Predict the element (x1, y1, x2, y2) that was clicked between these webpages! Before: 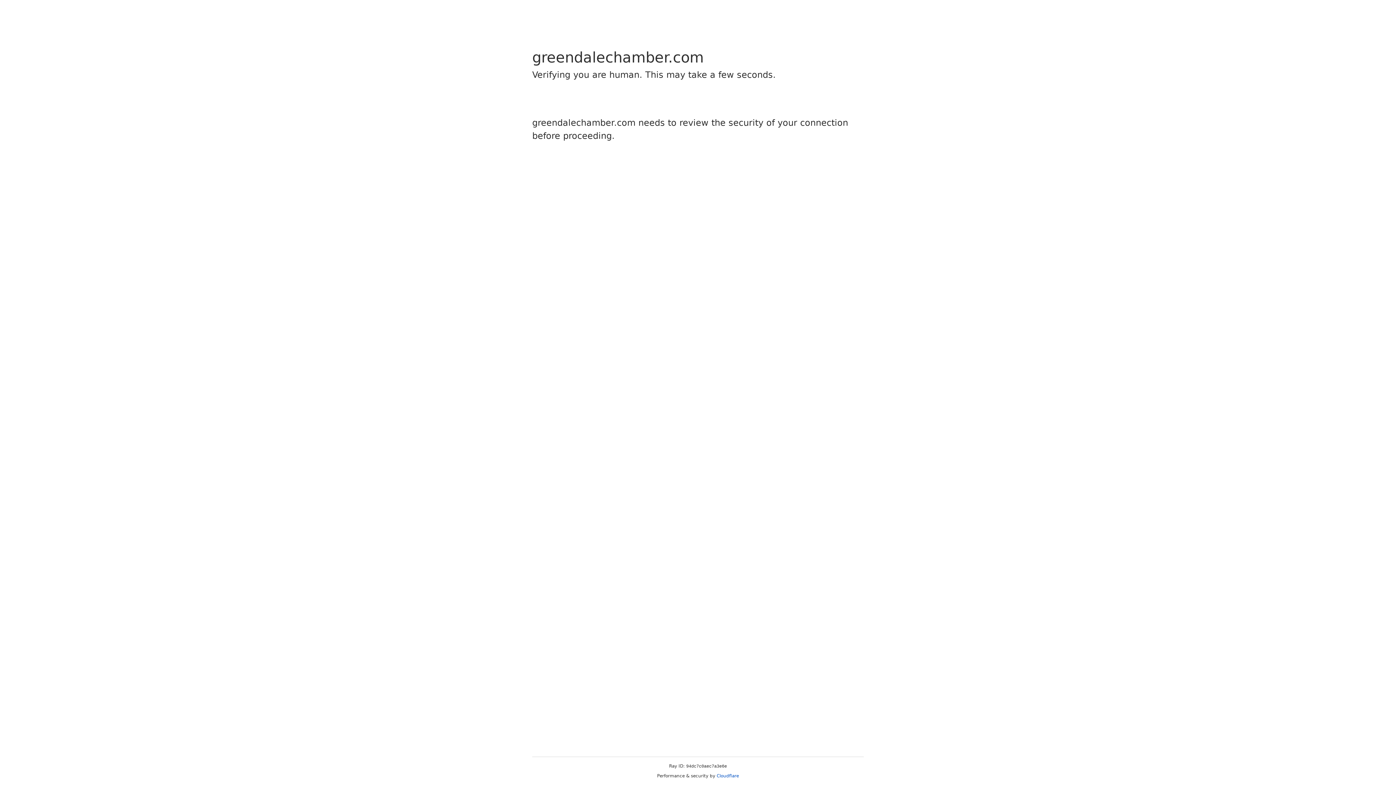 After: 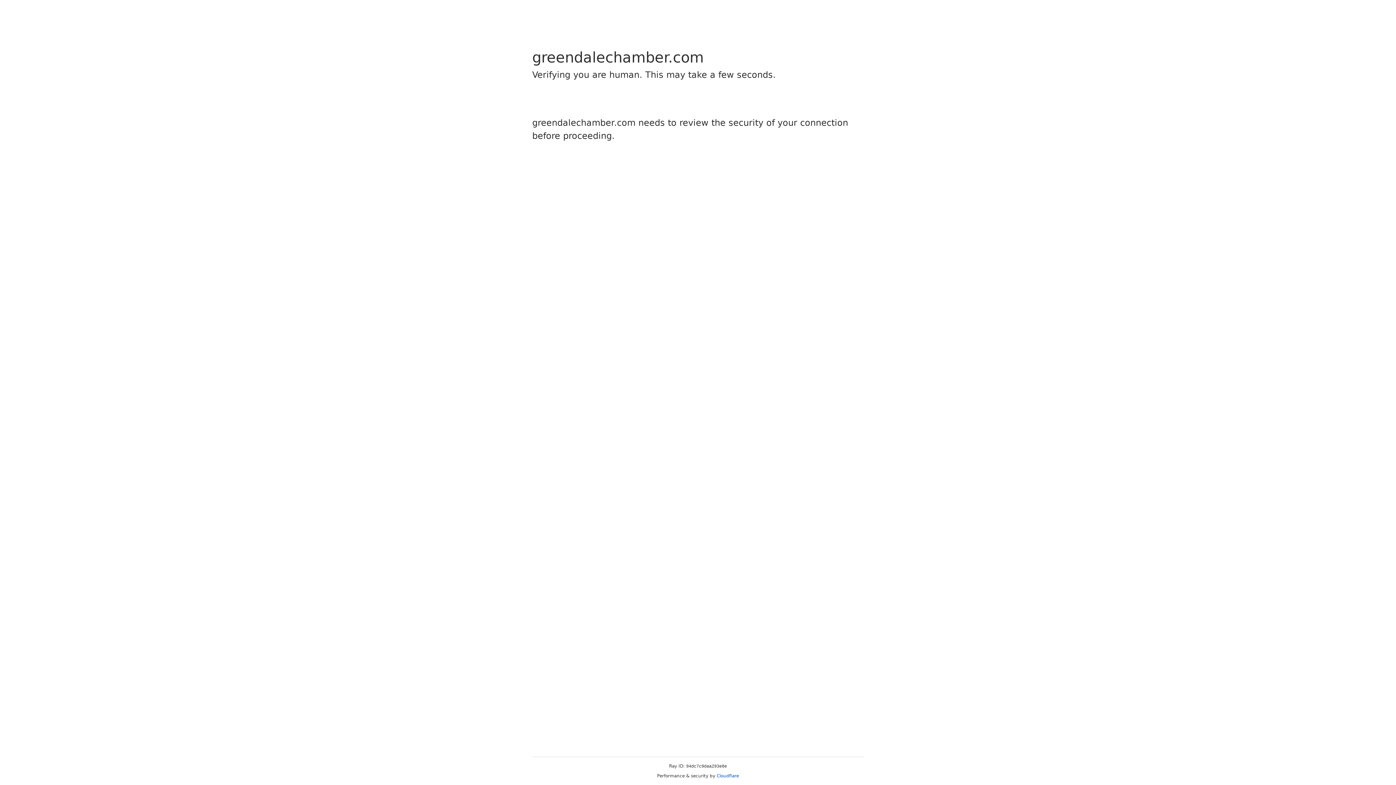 Action: label: Cloudflare bbox: (716, 773, 739, 778)